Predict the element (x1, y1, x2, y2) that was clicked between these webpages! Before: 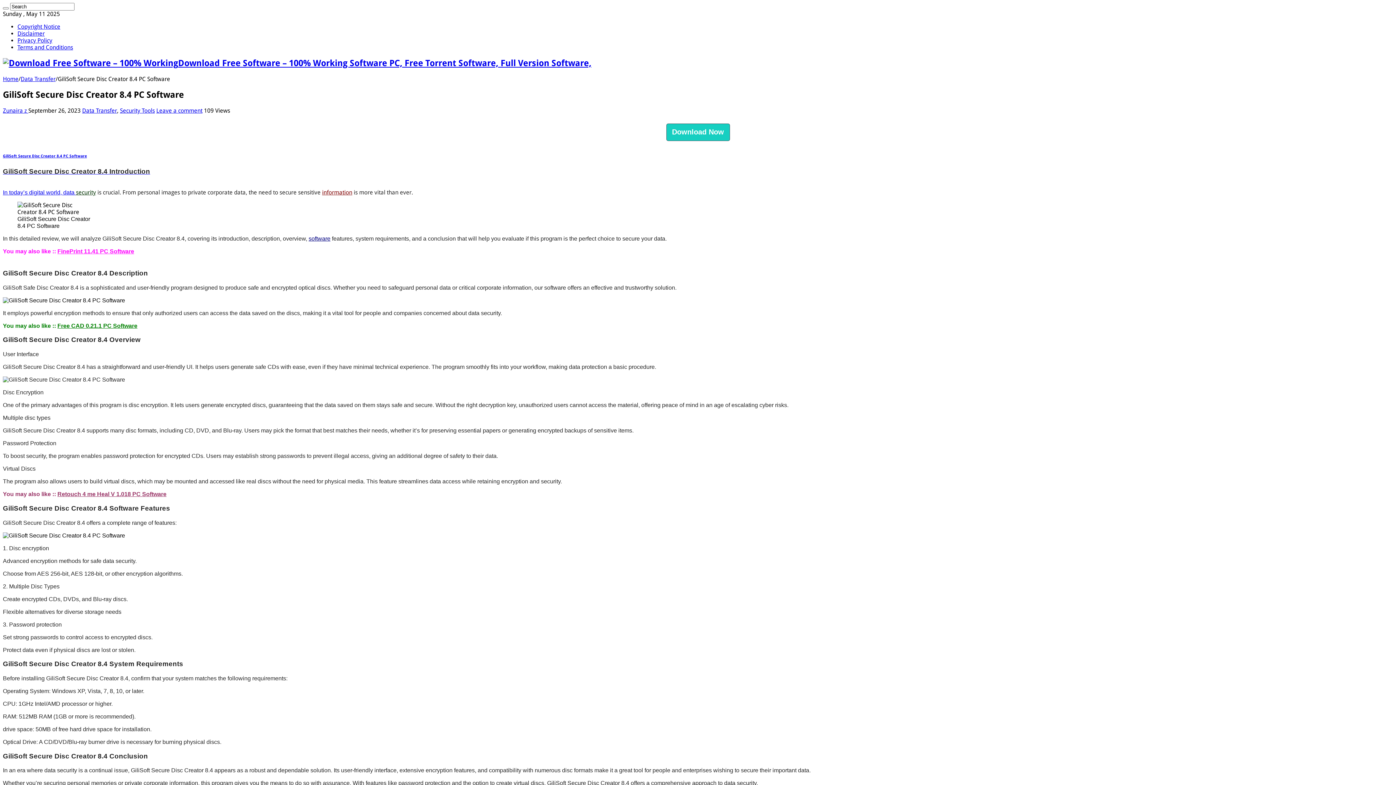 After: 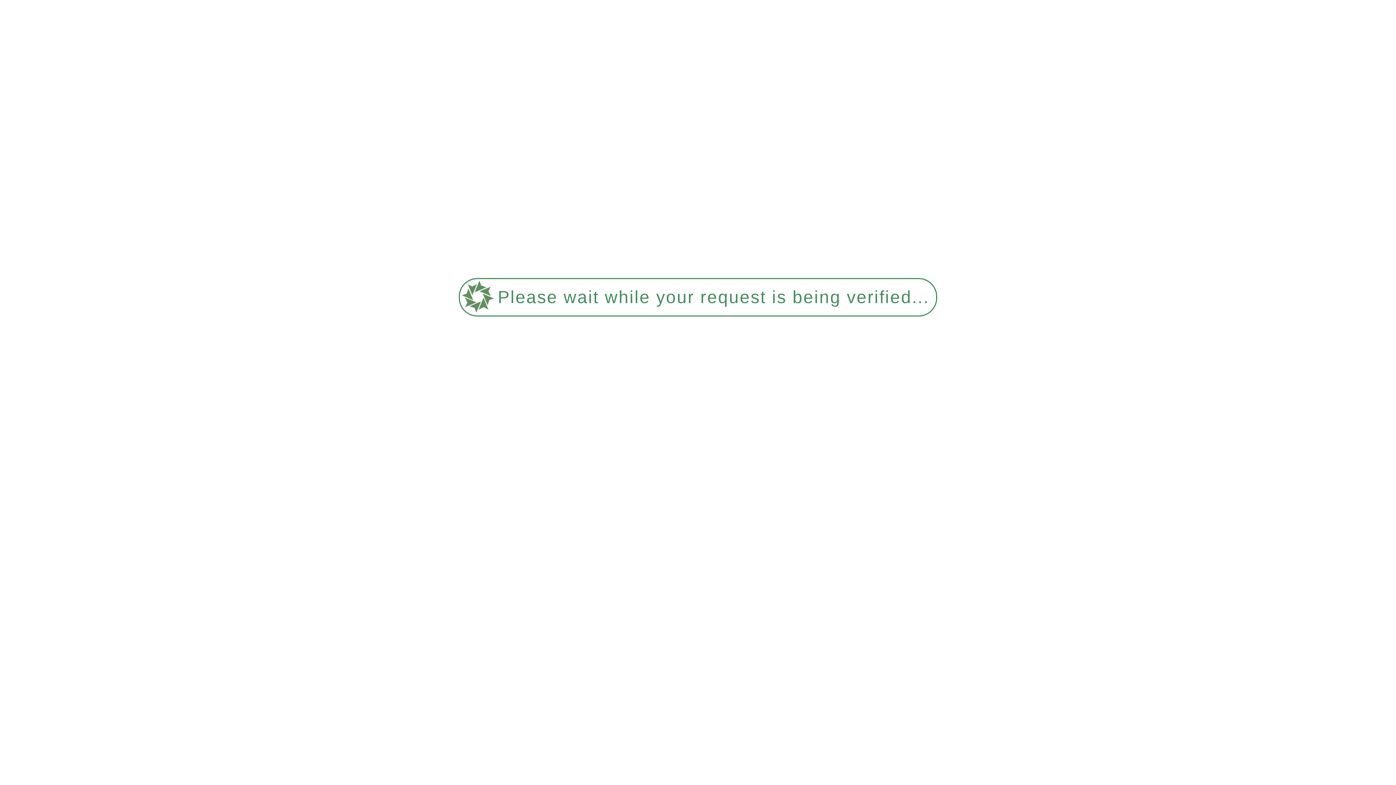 Action: bbox: (2, 107, 28, 114) label: Zunaira z 